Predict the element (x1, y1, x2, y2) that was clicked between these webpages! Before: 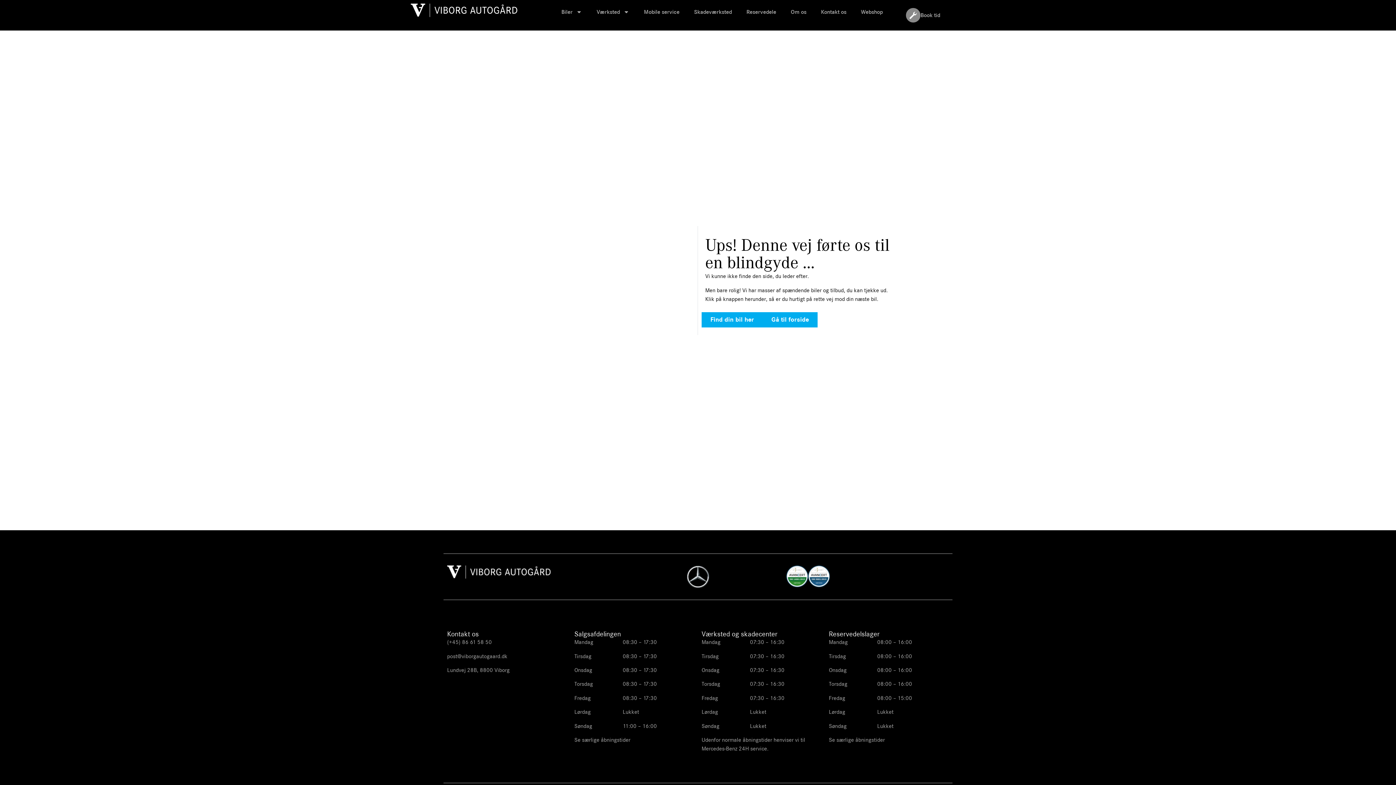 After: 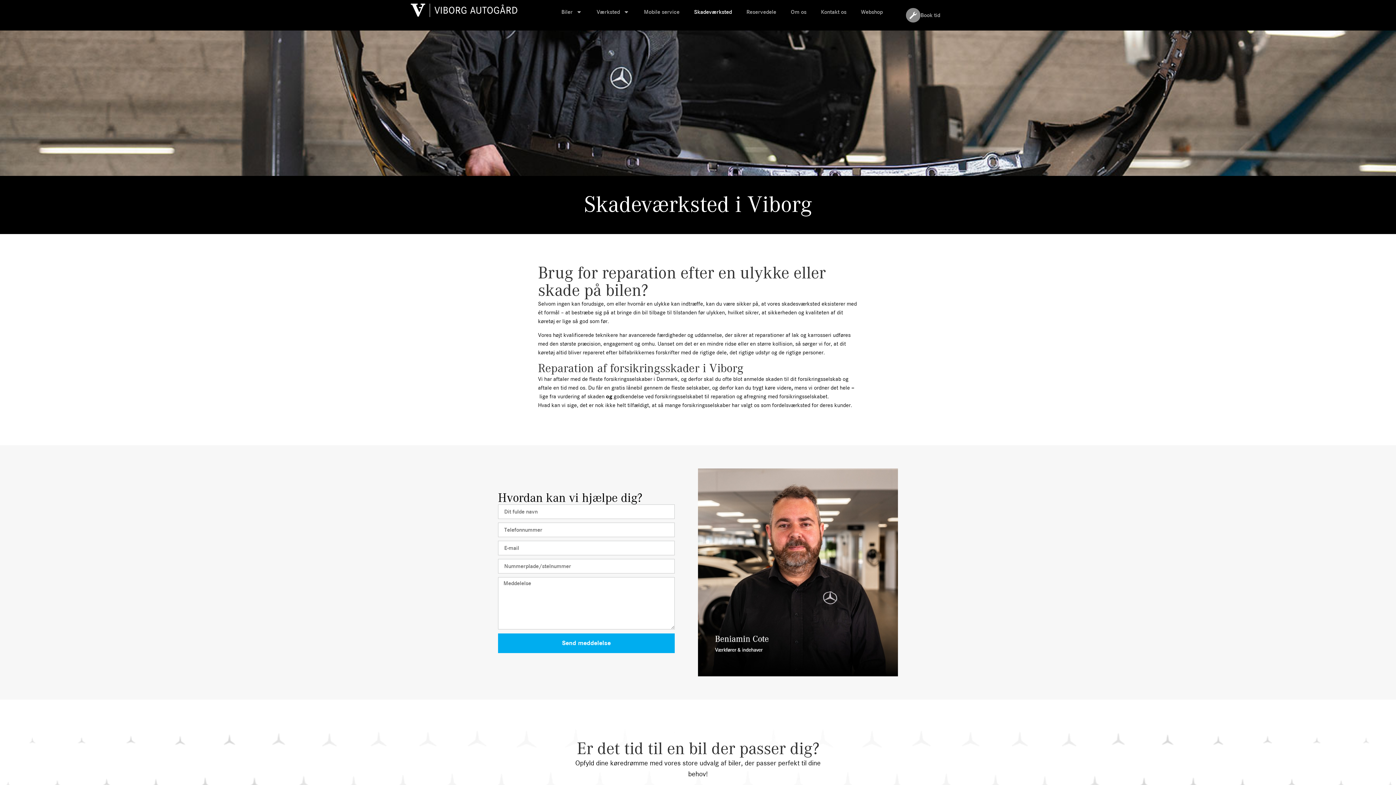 Action: bbox: (686, 3, 739, 20) label: Skadeværksted